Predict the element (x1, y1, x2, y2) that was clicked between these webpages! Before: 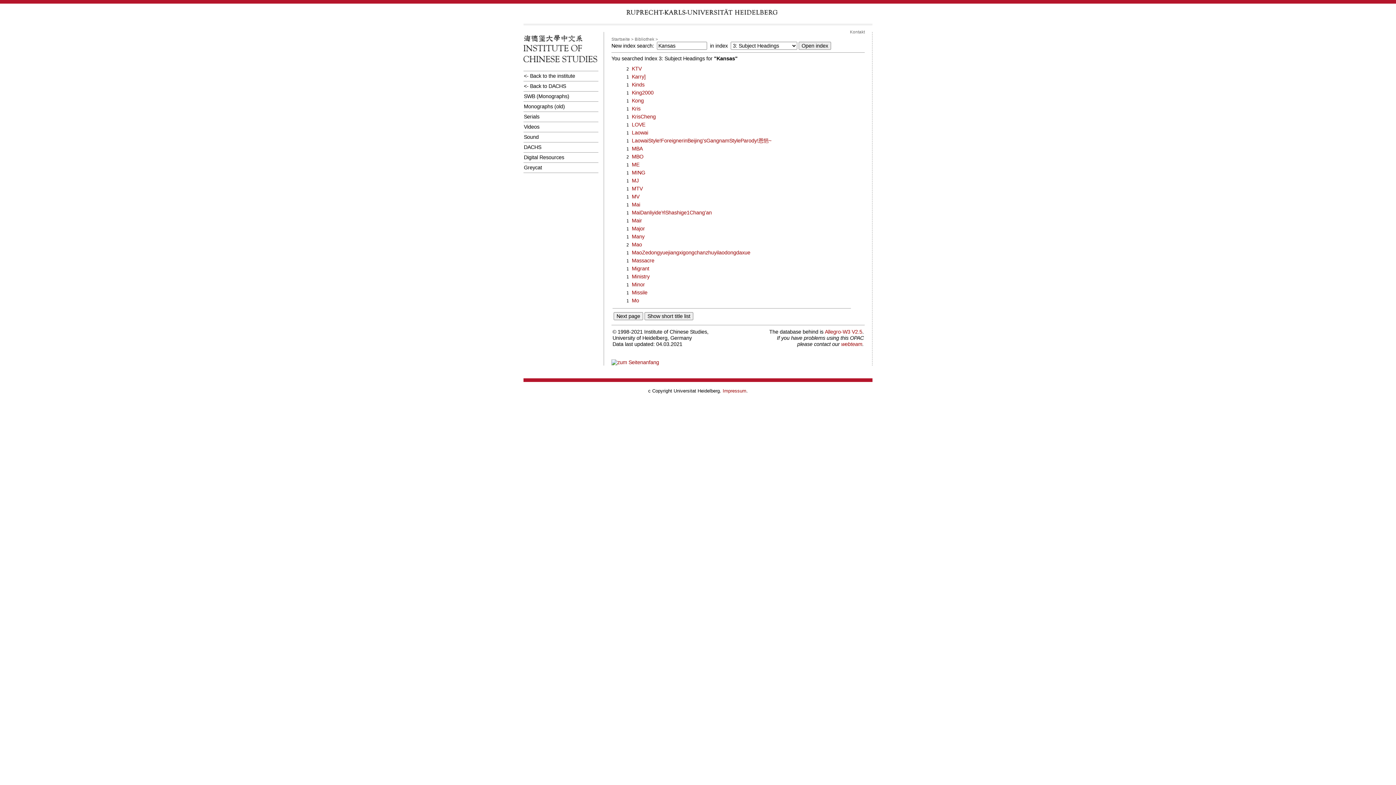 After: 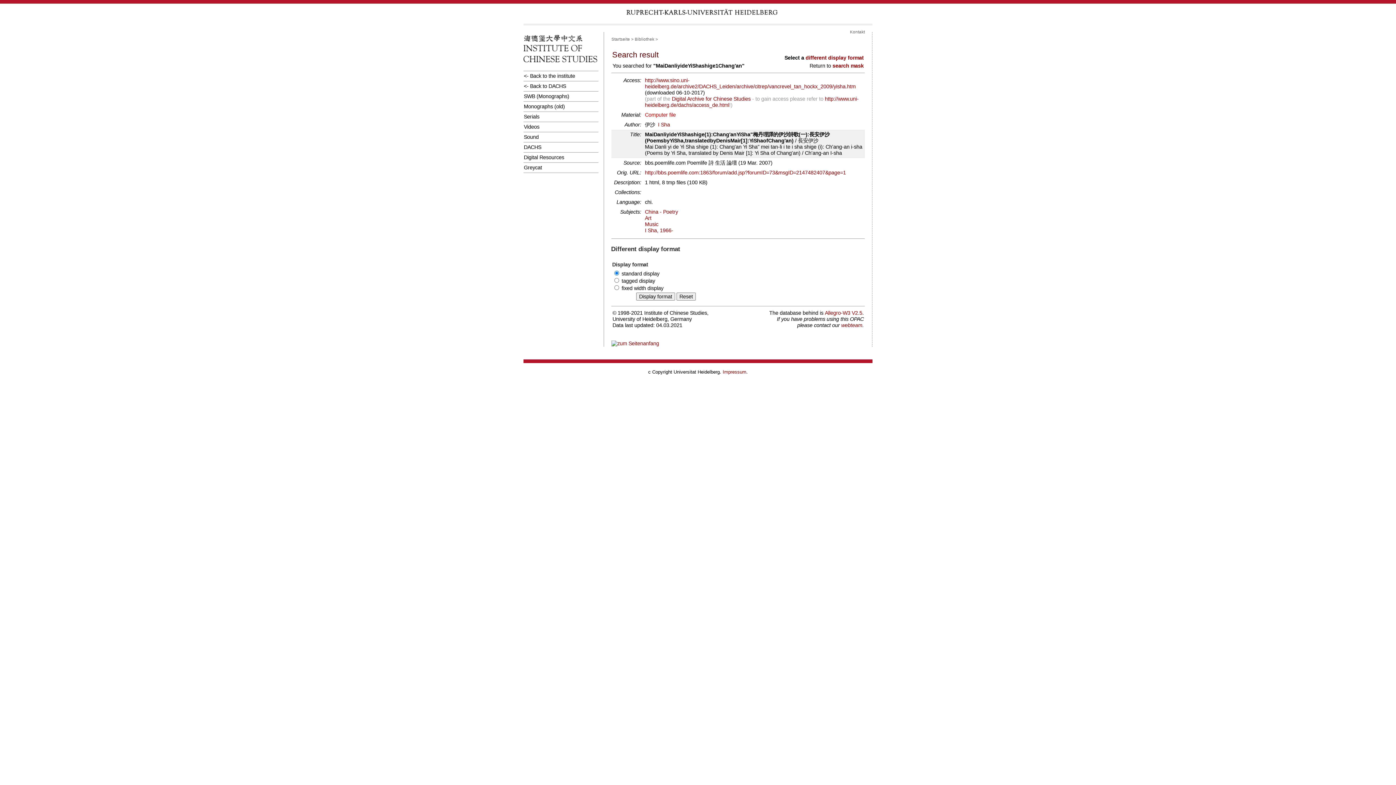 Action: label: MaiDanliyideYiShashige1Chang'an bbox: (632, 209, 712, 215)